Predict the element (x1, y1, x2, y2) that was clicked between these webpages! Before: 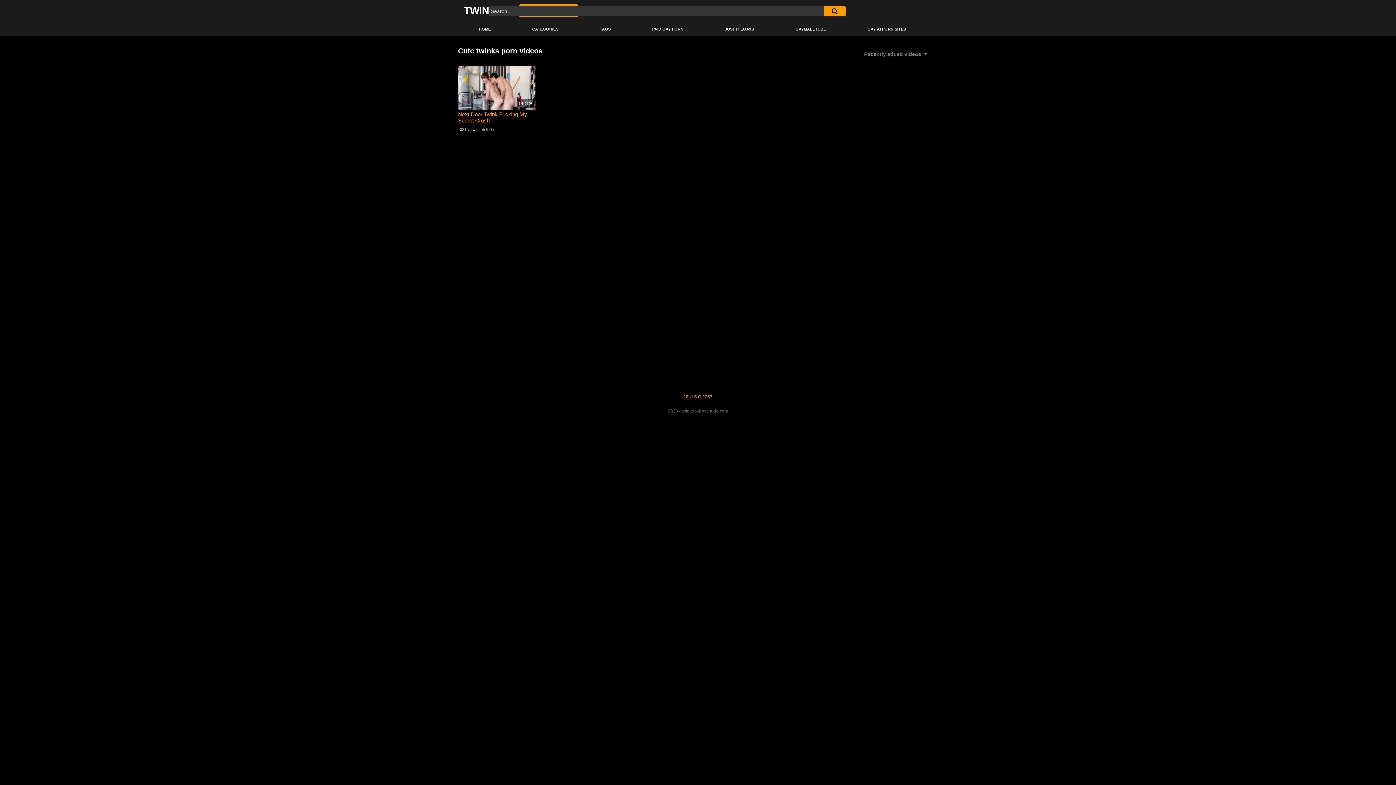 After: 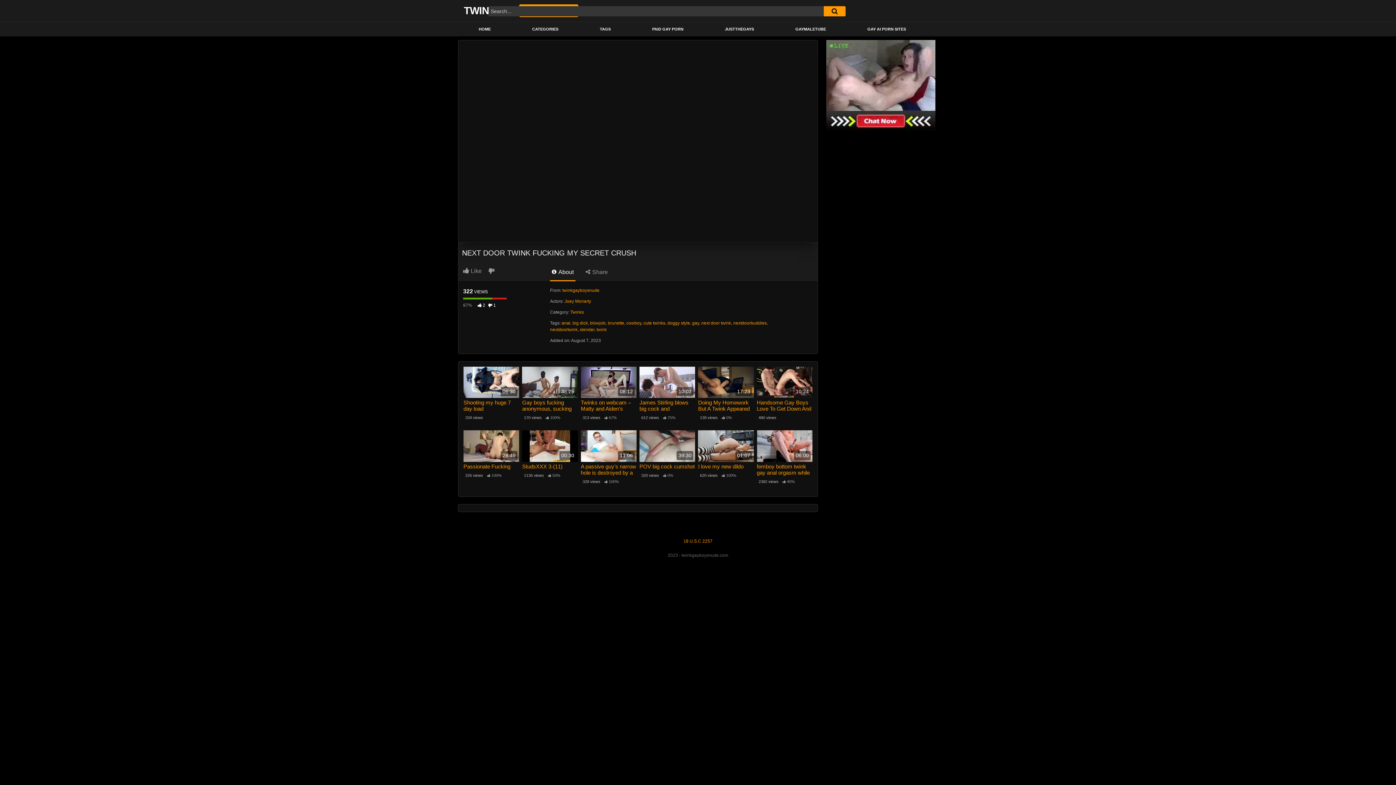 Action: bbox: (458, 66, 535, 109) label: 08:19